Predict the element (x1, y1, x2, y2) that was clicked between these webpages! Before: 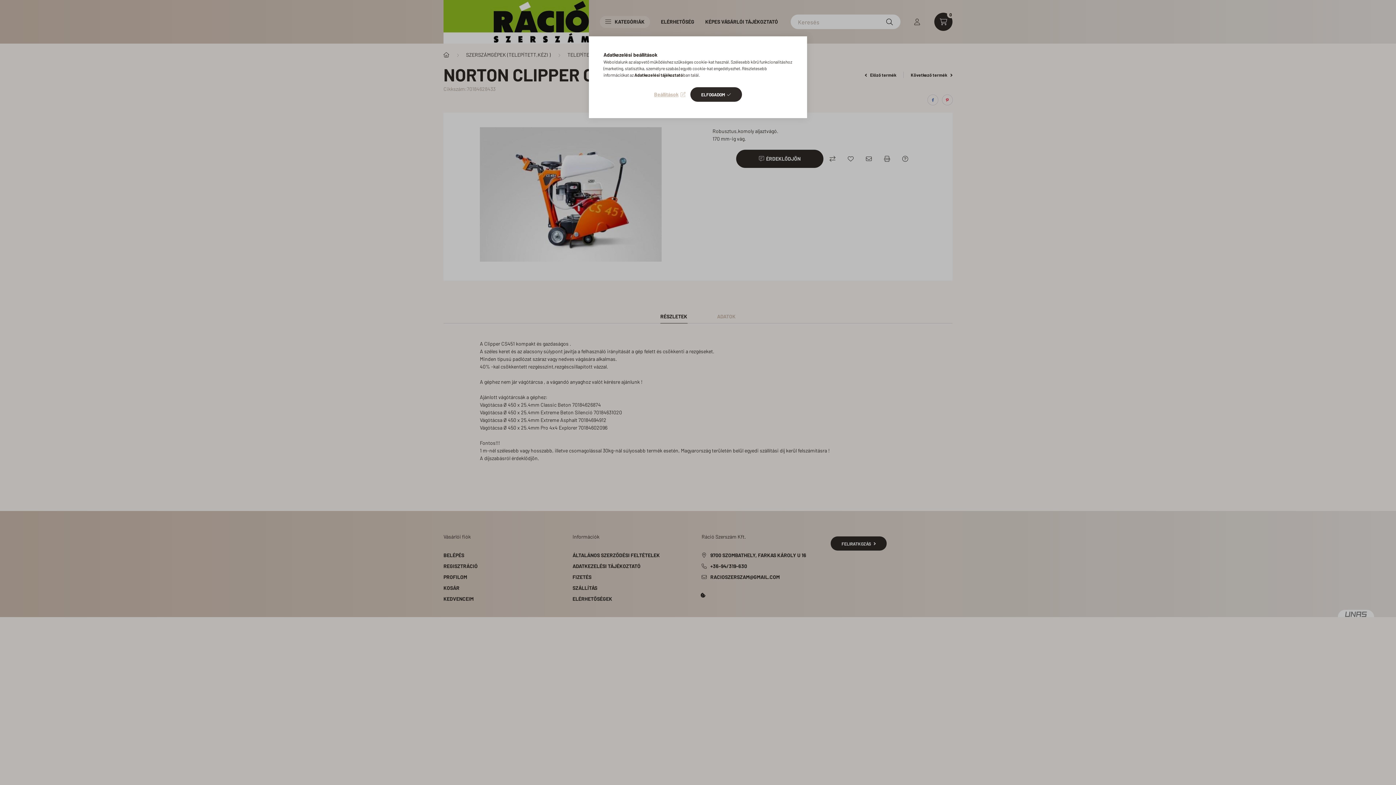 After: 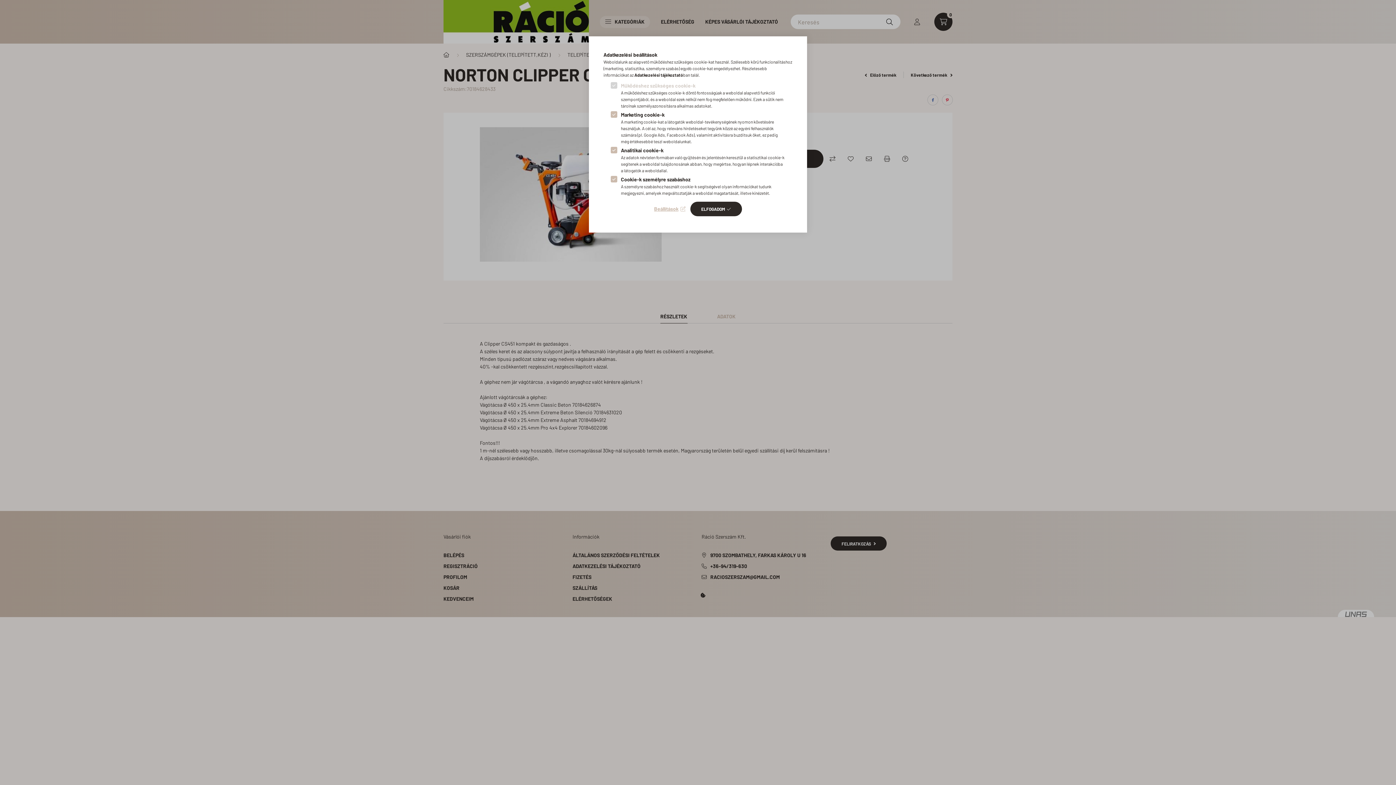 Action: bbox: (654, 89, 685, 99) label: Beállítások